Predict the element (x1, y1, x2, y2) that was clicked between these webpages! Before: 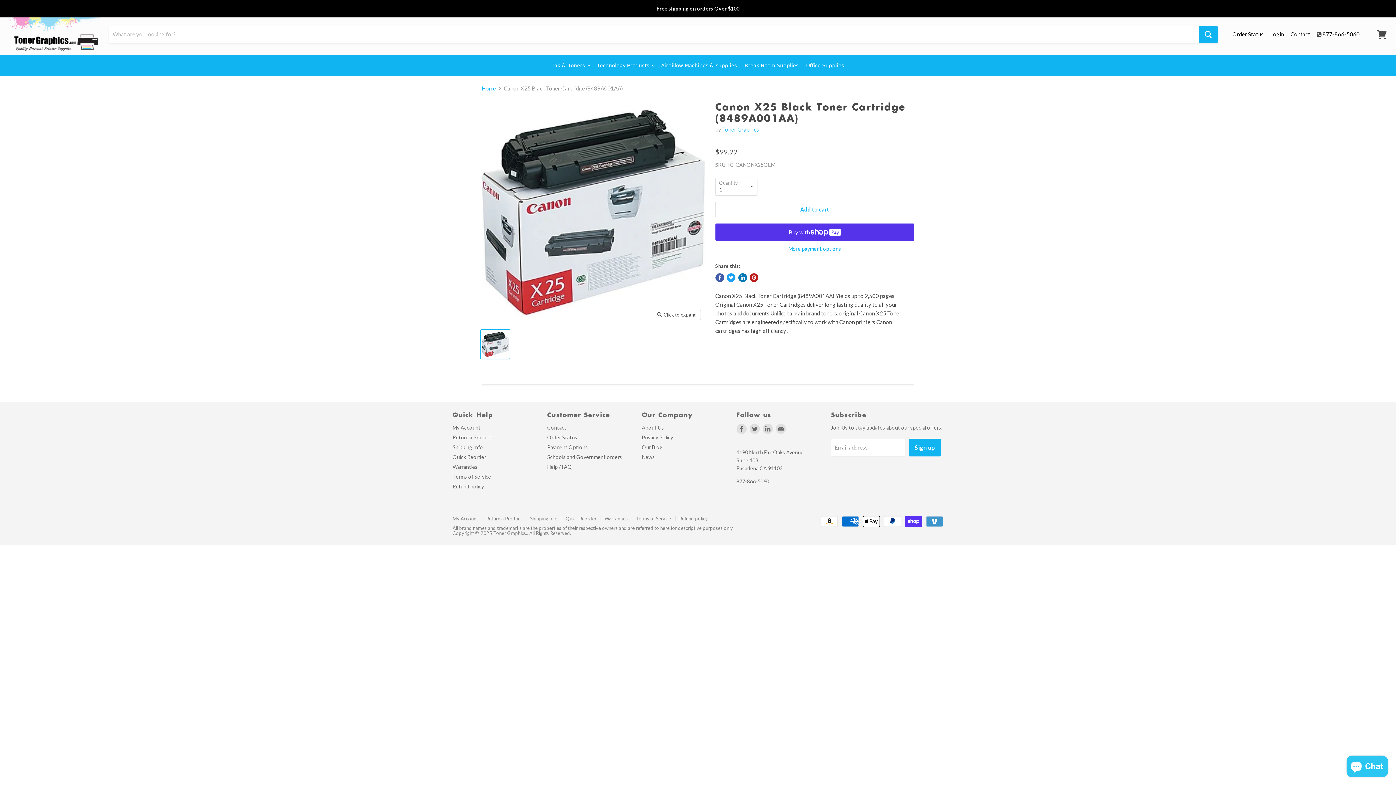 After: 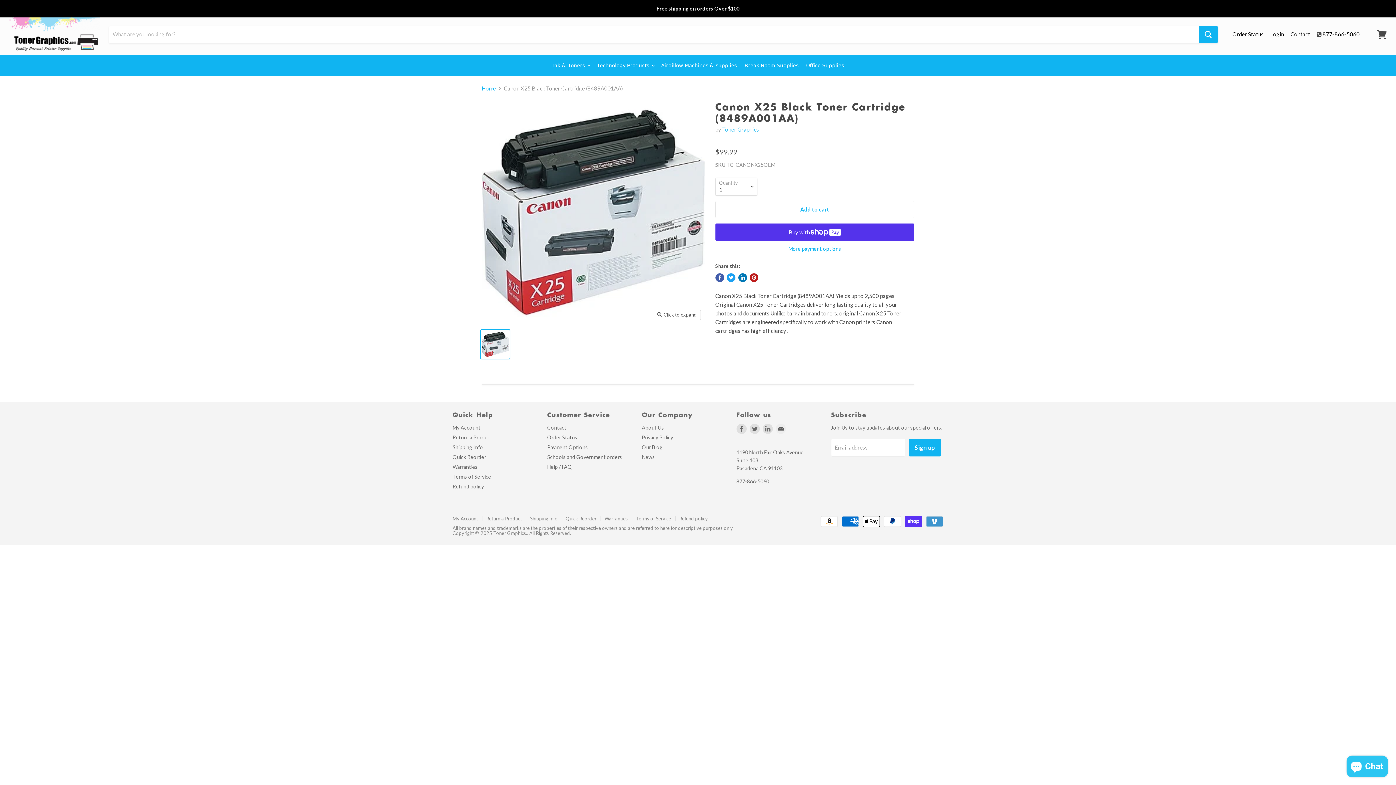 Action: label: Find us on E-mail bbox: (774, 422, 787, 435)